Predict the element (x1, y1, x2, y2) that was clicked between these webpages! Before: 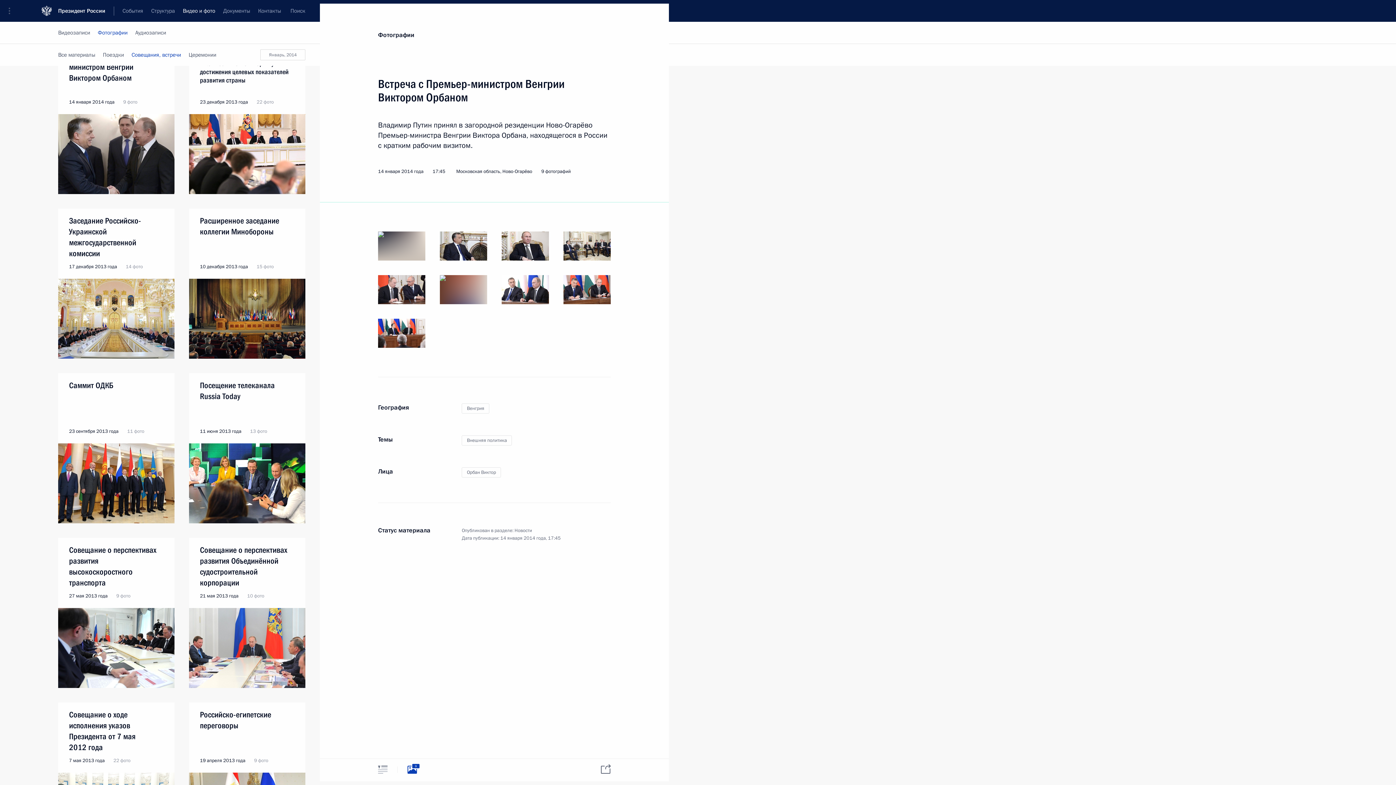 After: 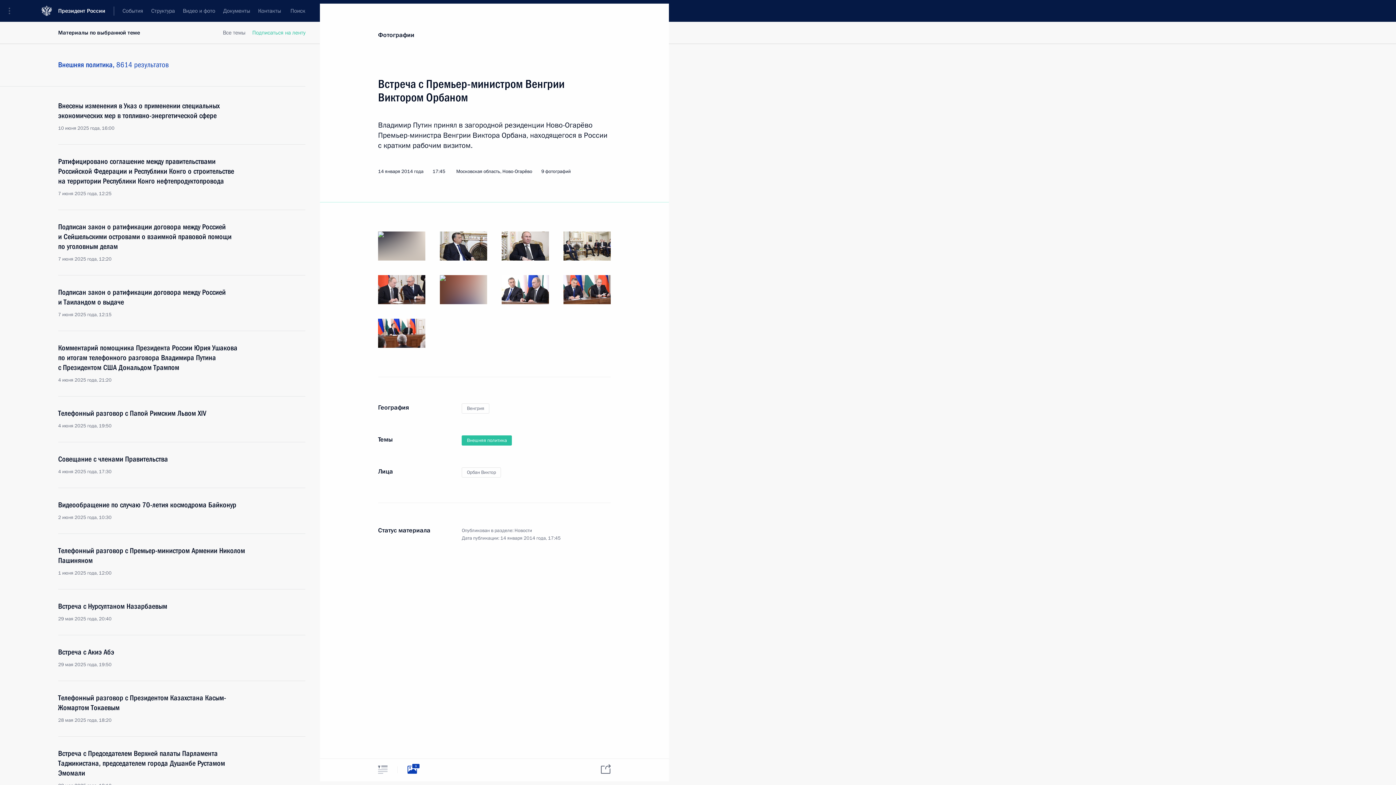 Action: label: Внешняя политика bbox: (461, 435, 512, 445)